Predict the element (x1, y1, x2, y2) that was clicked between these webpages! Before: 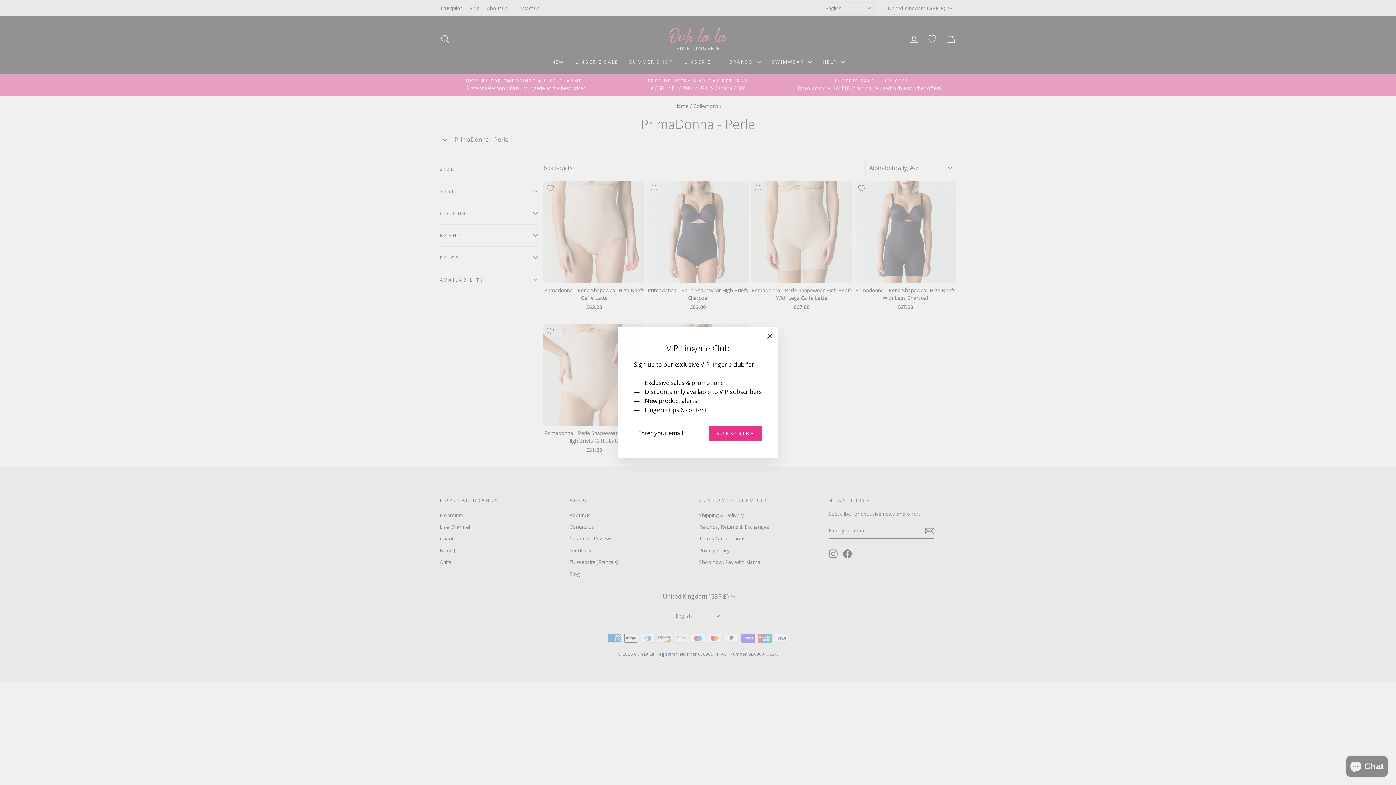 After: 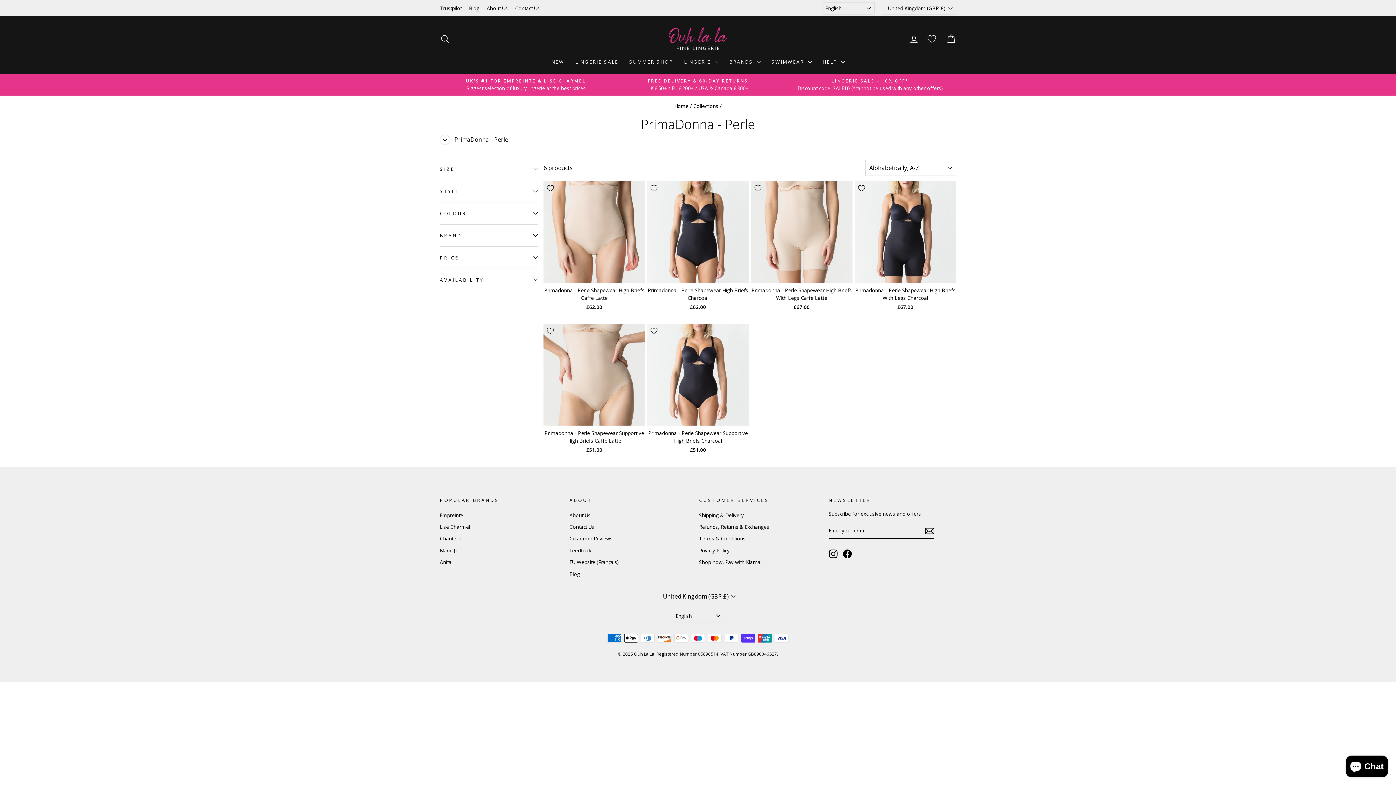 Action: bbox: (761, 327, 778, 345) label: "Close (esc)"